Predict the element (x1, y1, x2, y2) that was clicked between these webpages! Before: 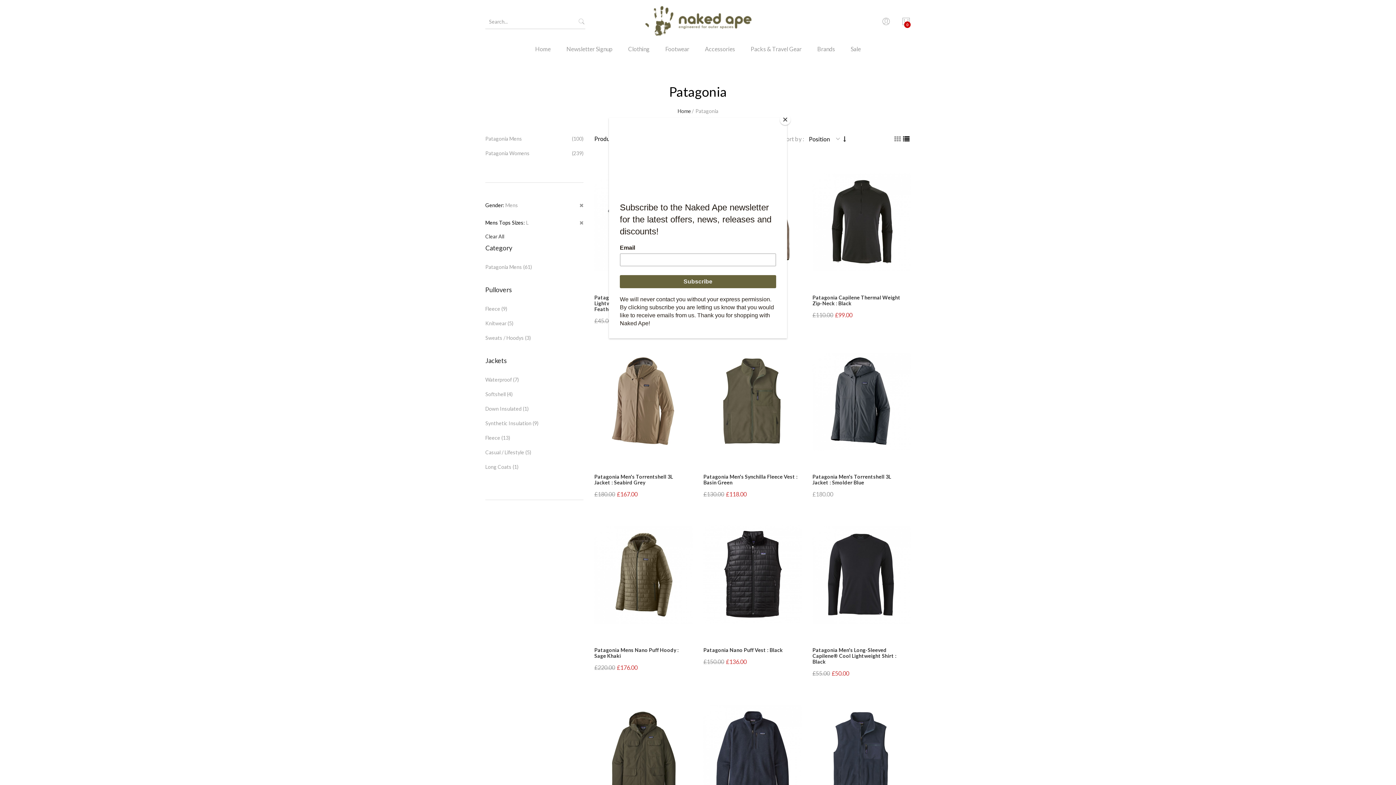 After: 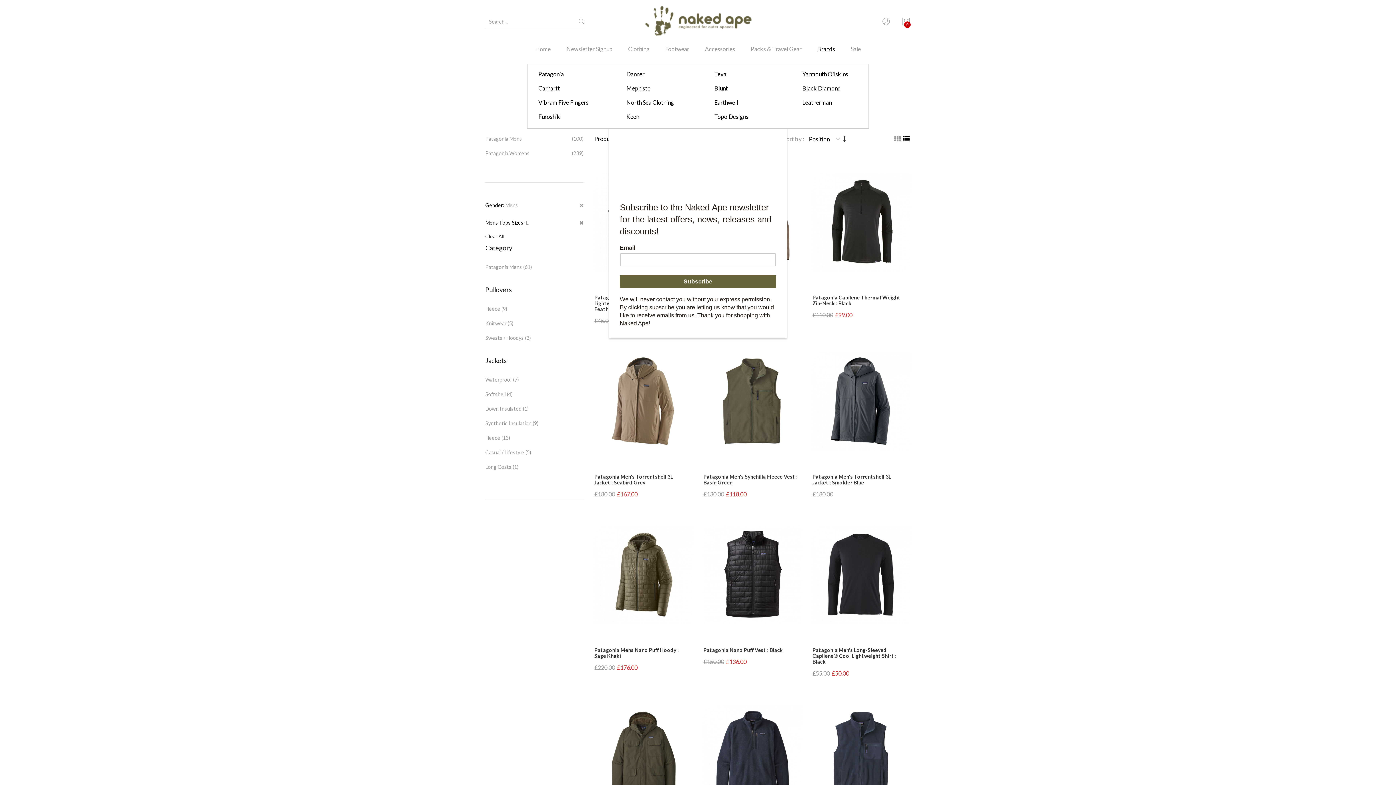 Action: label: Brands bbox: (810, 43, 842, 64)